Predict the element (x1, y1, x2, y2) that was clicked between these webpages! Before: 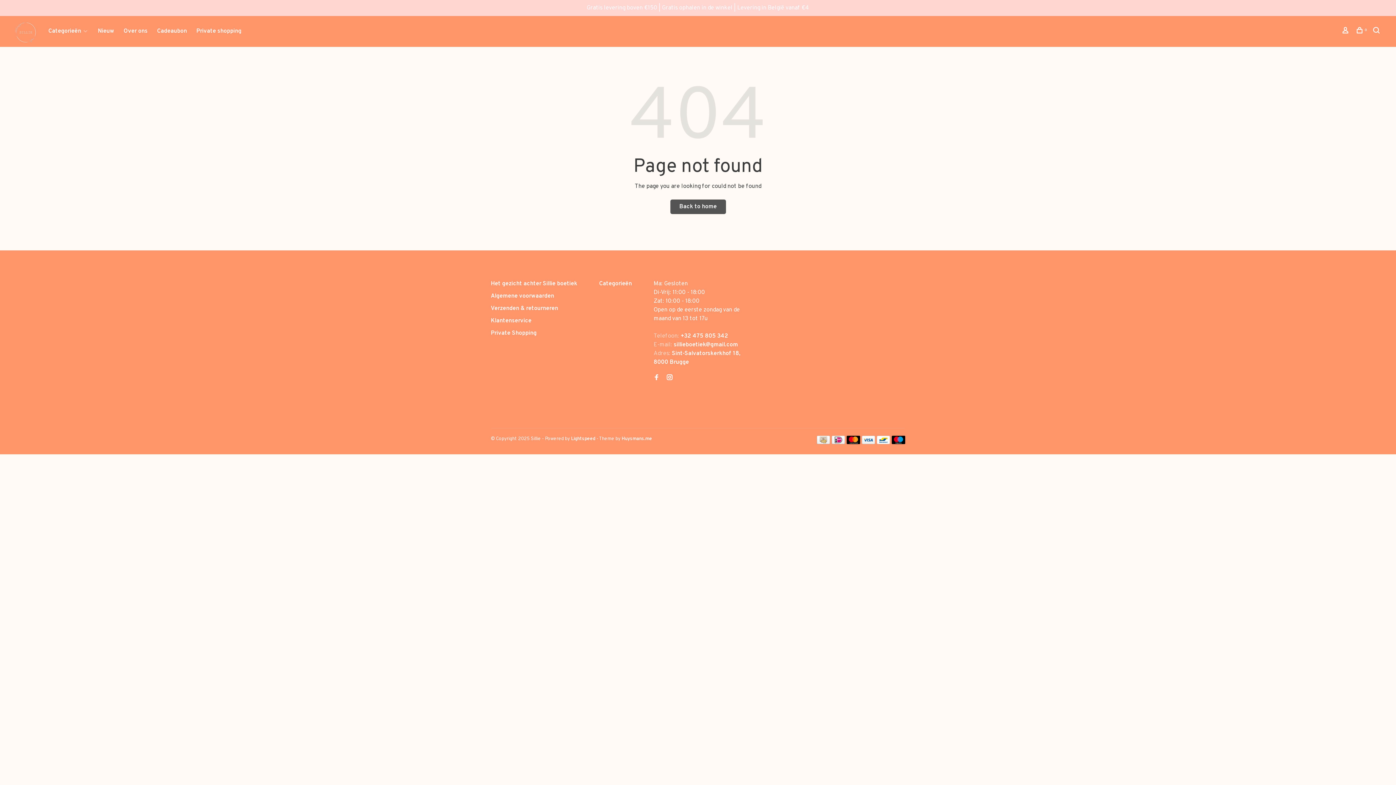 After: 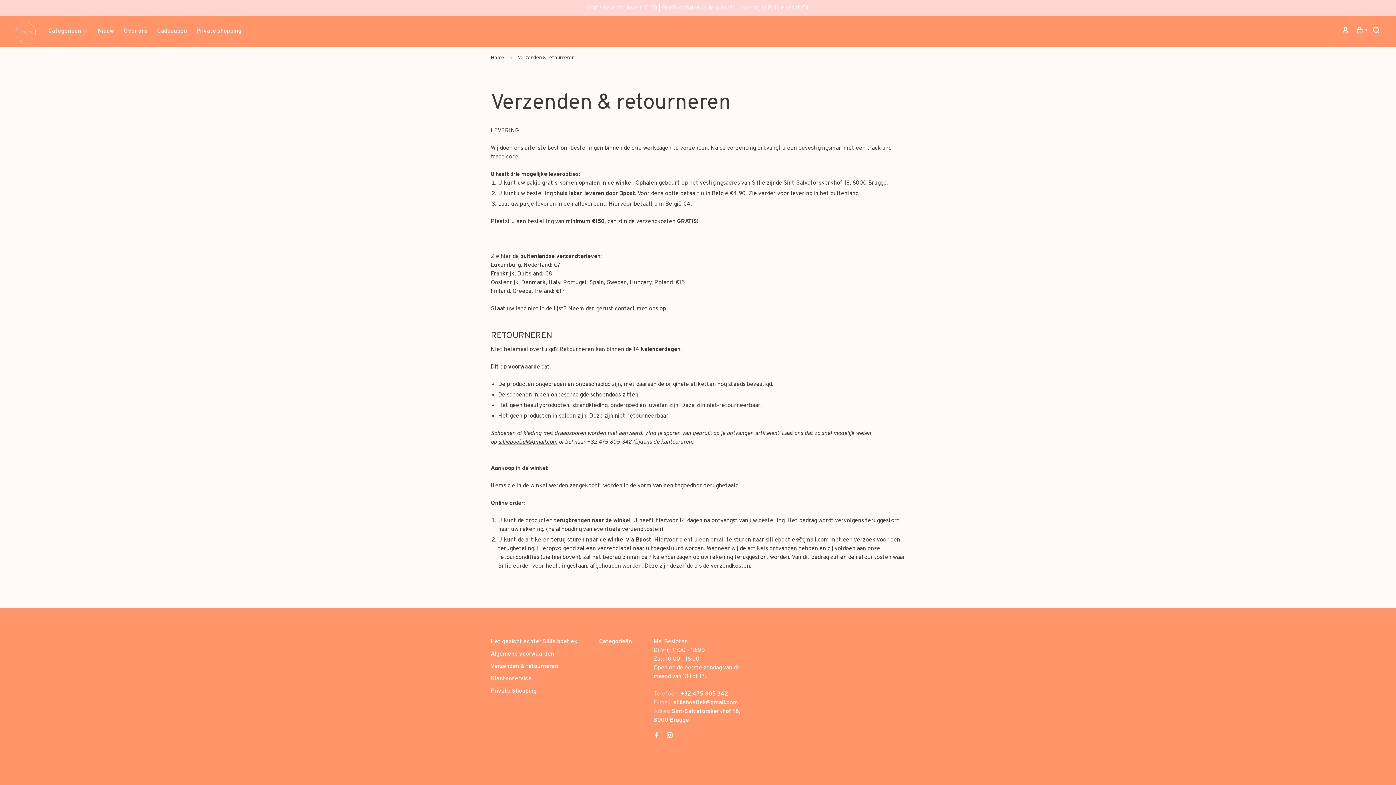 Action: bbox: (490, 305, 558, 312) label: Verzenden & retourneren